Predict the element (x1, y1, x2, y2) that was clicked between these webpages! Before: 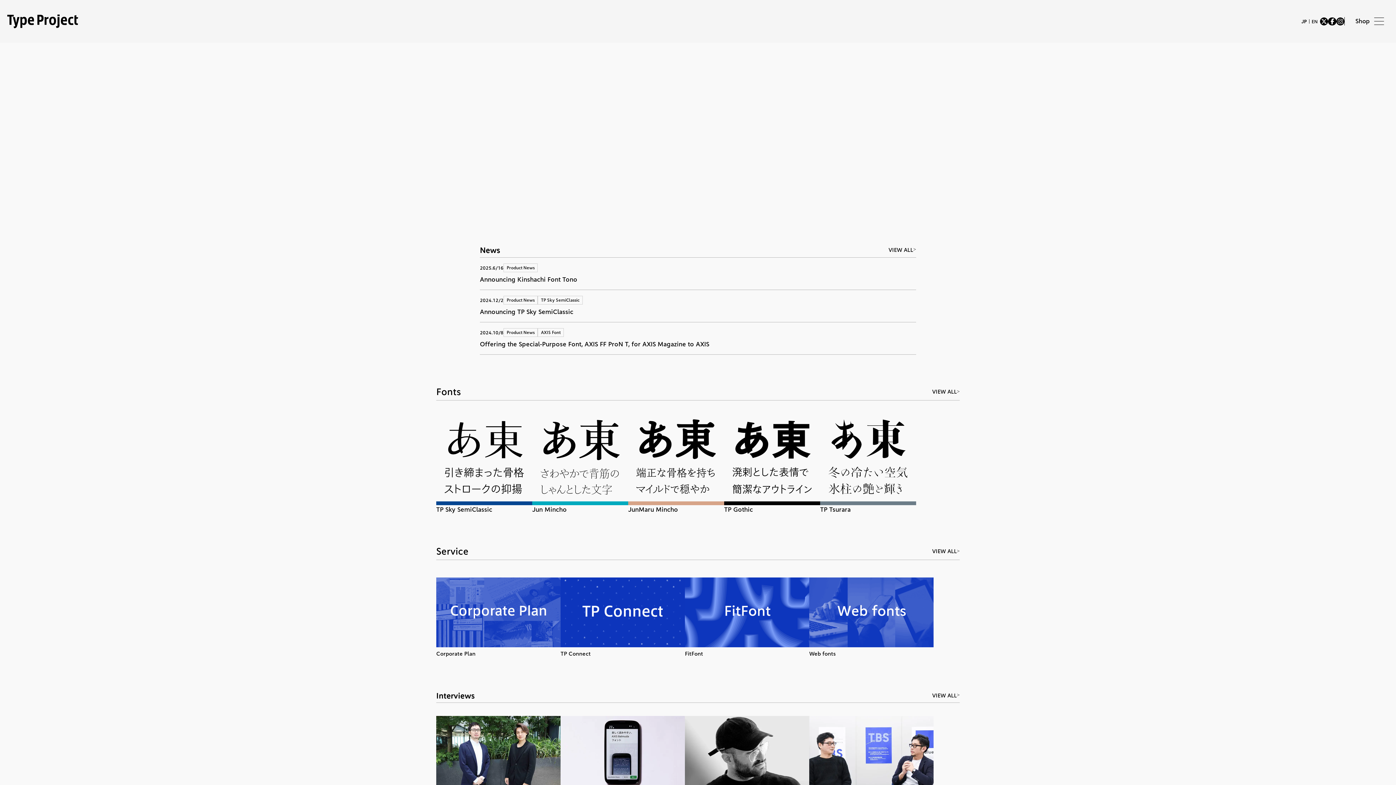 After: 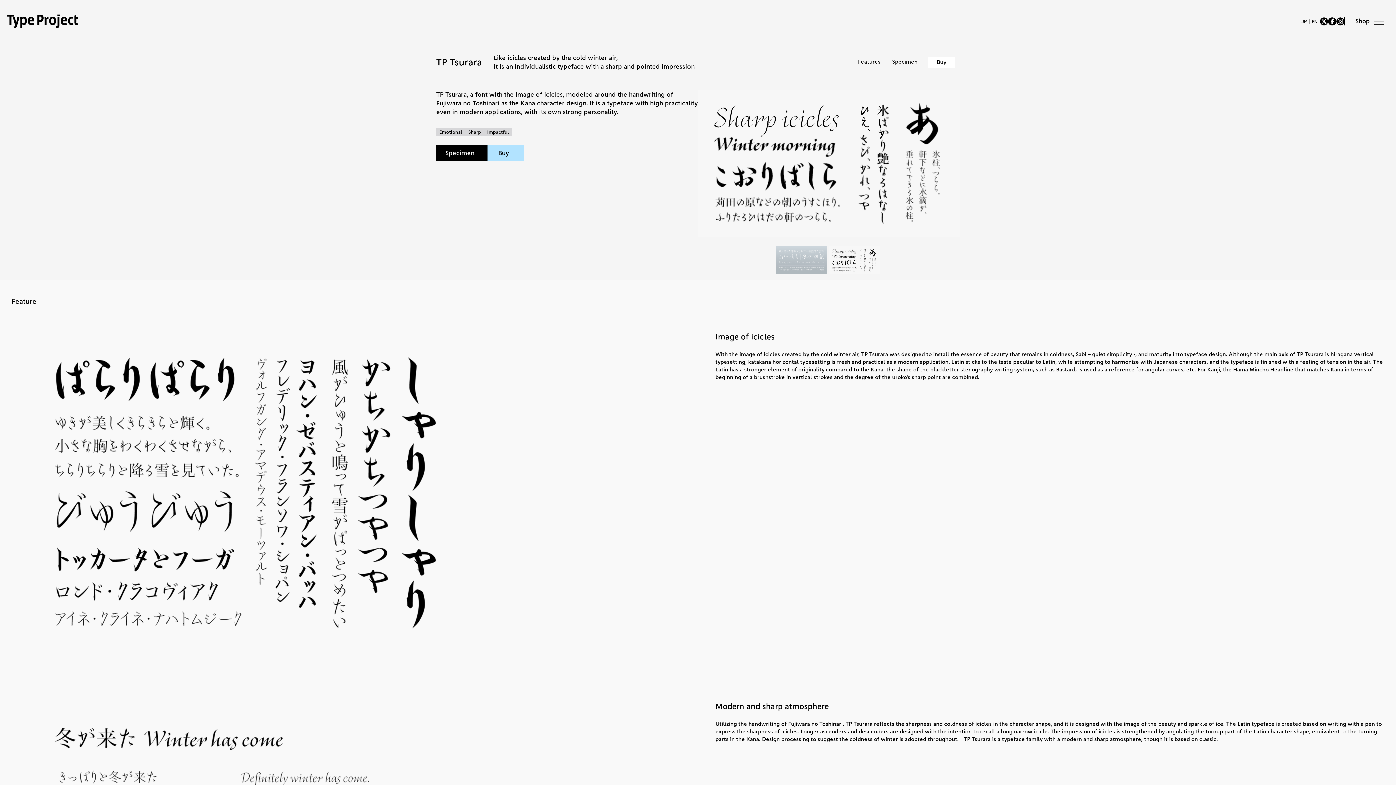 Action: bbox: (820, 409, 916, 505)